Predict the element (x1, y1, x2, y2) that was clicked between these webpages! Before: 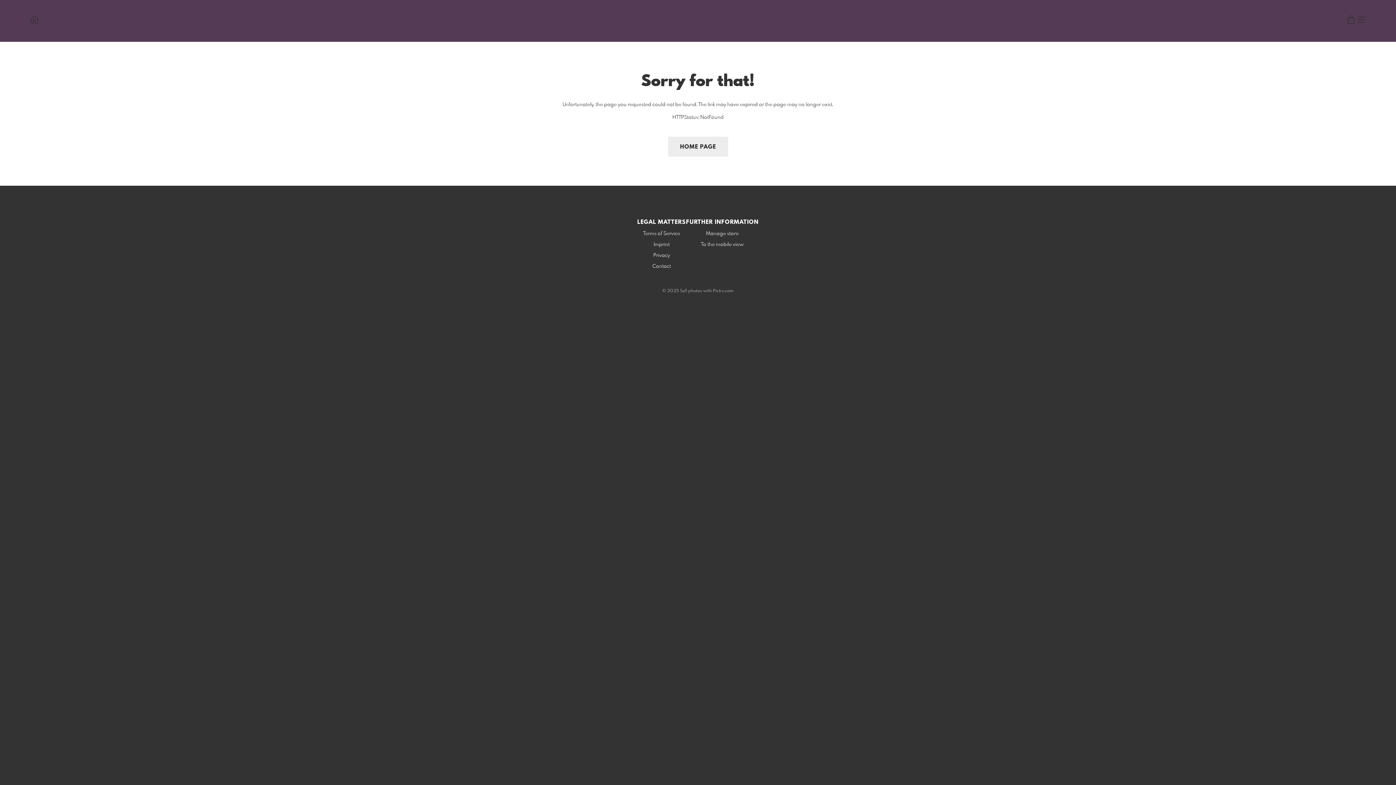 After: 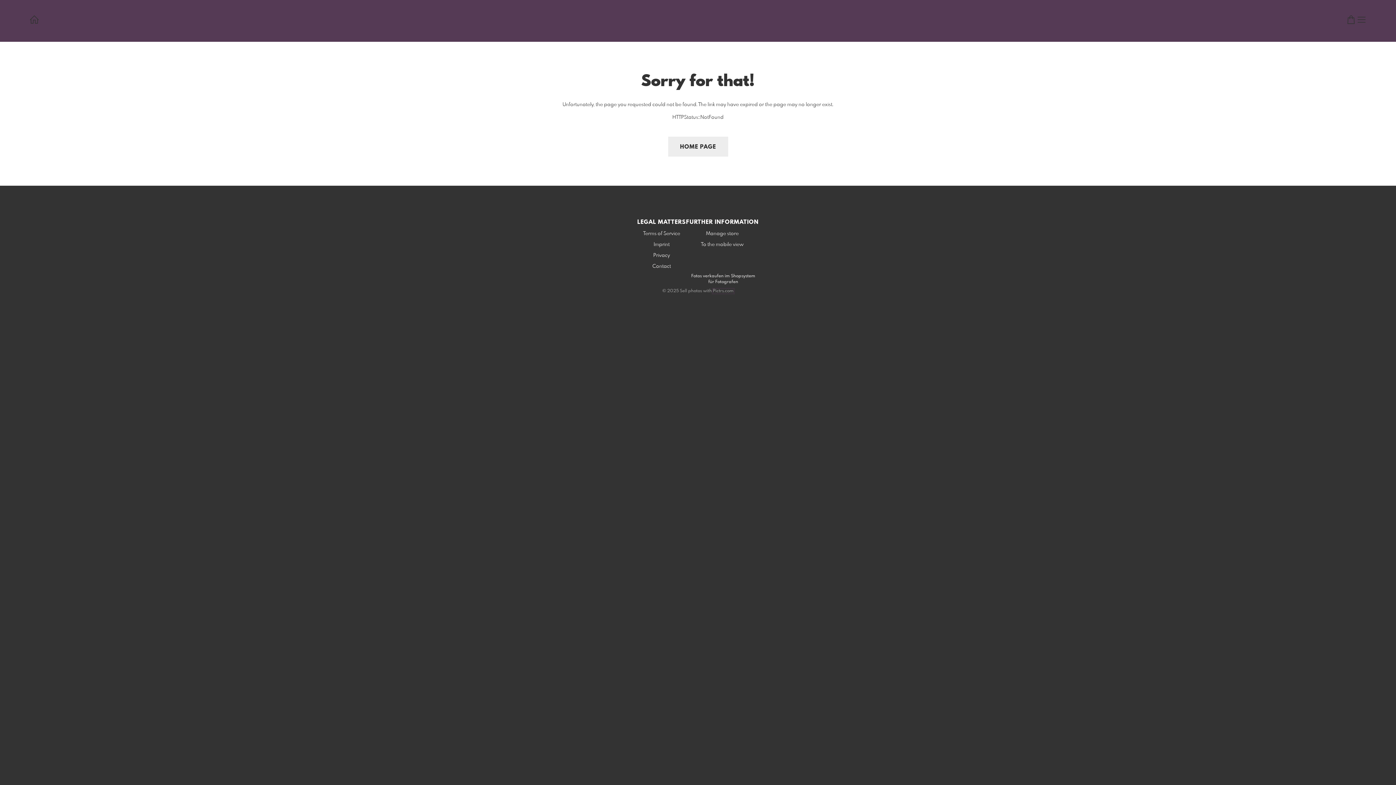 Action: label: Pictrs.com bbox: (713, 289, 733, 293)